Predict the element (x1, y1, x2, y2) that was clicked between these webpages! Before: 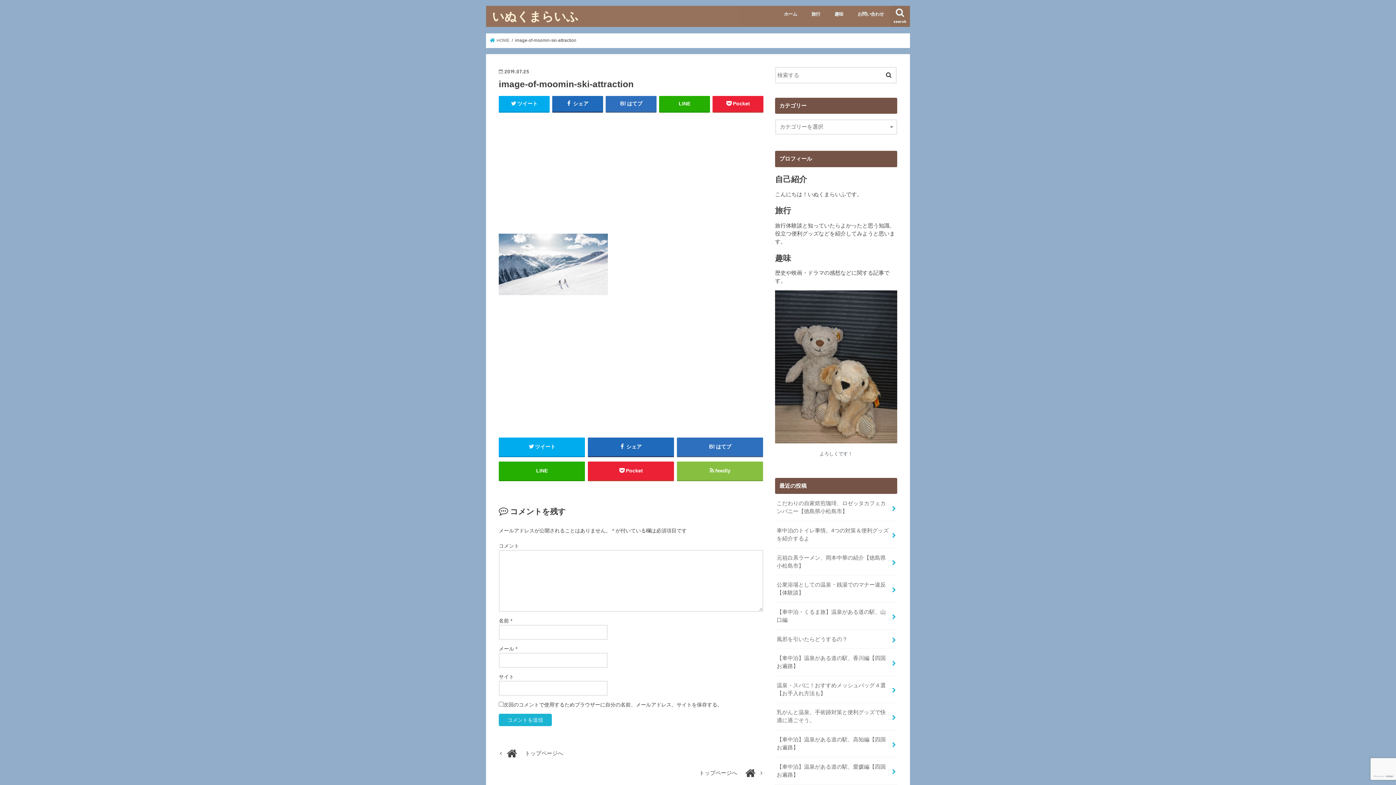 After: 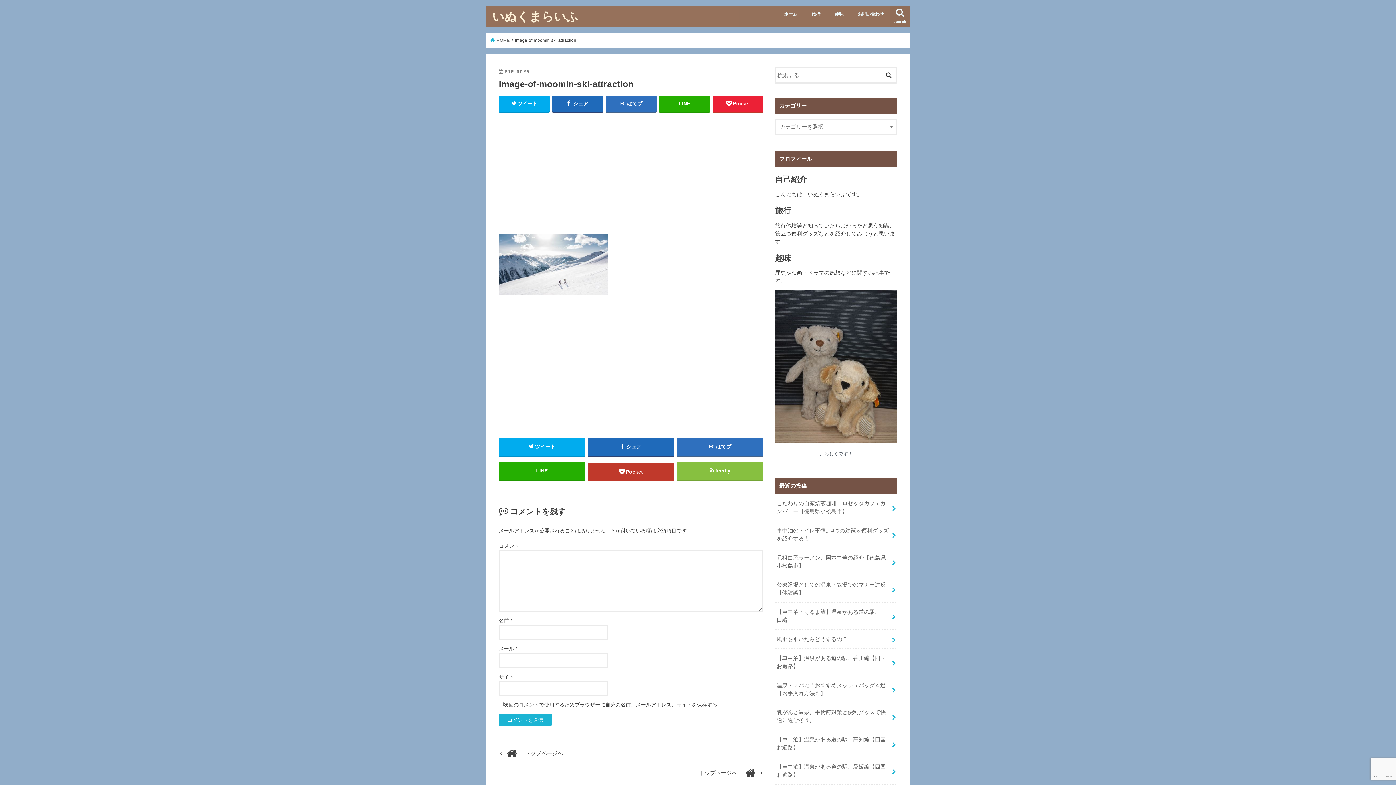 Action: bbox: (587, 461, 674, 480) label: Pocket